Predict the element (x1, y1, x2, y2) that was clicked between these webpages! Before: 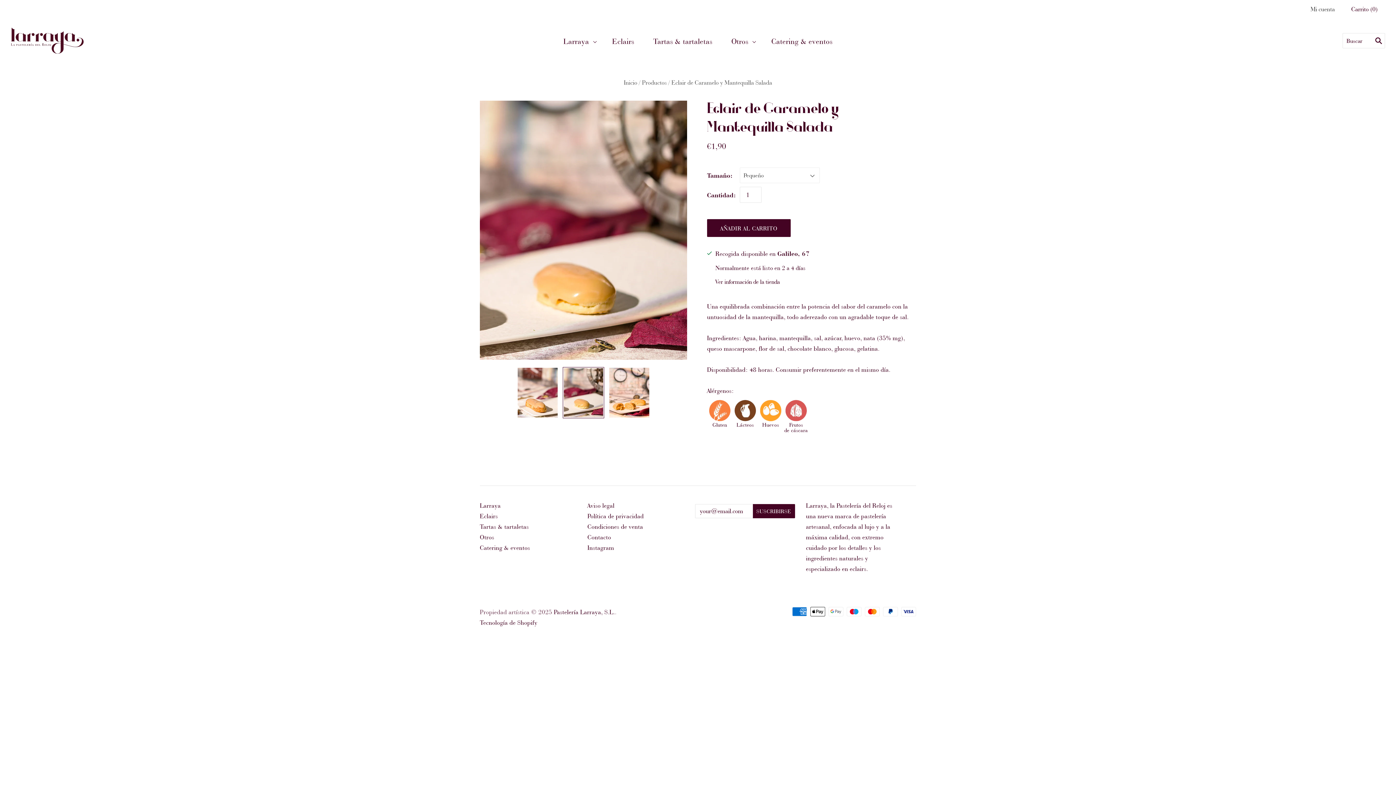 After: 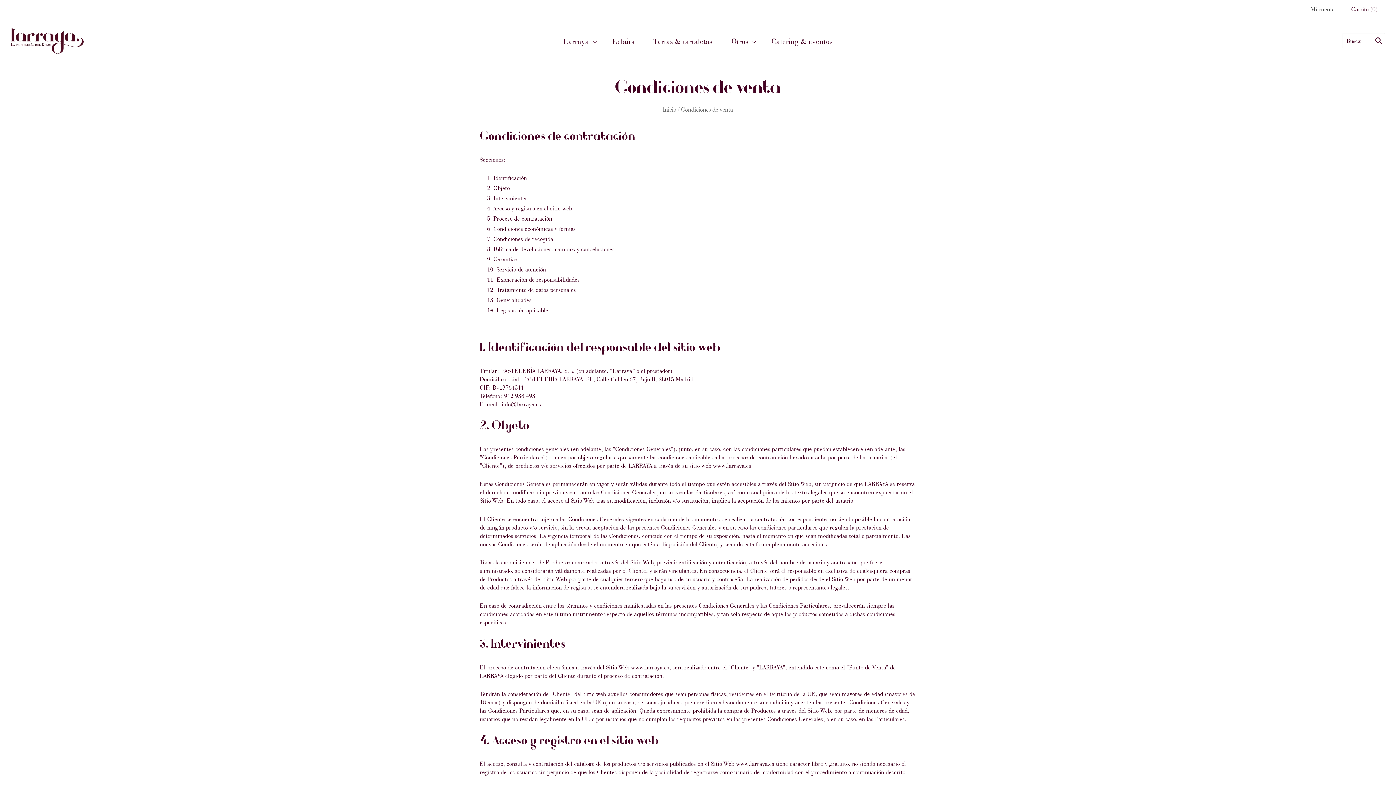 Action: label: Condiciones de venta bbox: (587, 522, 643, 530)